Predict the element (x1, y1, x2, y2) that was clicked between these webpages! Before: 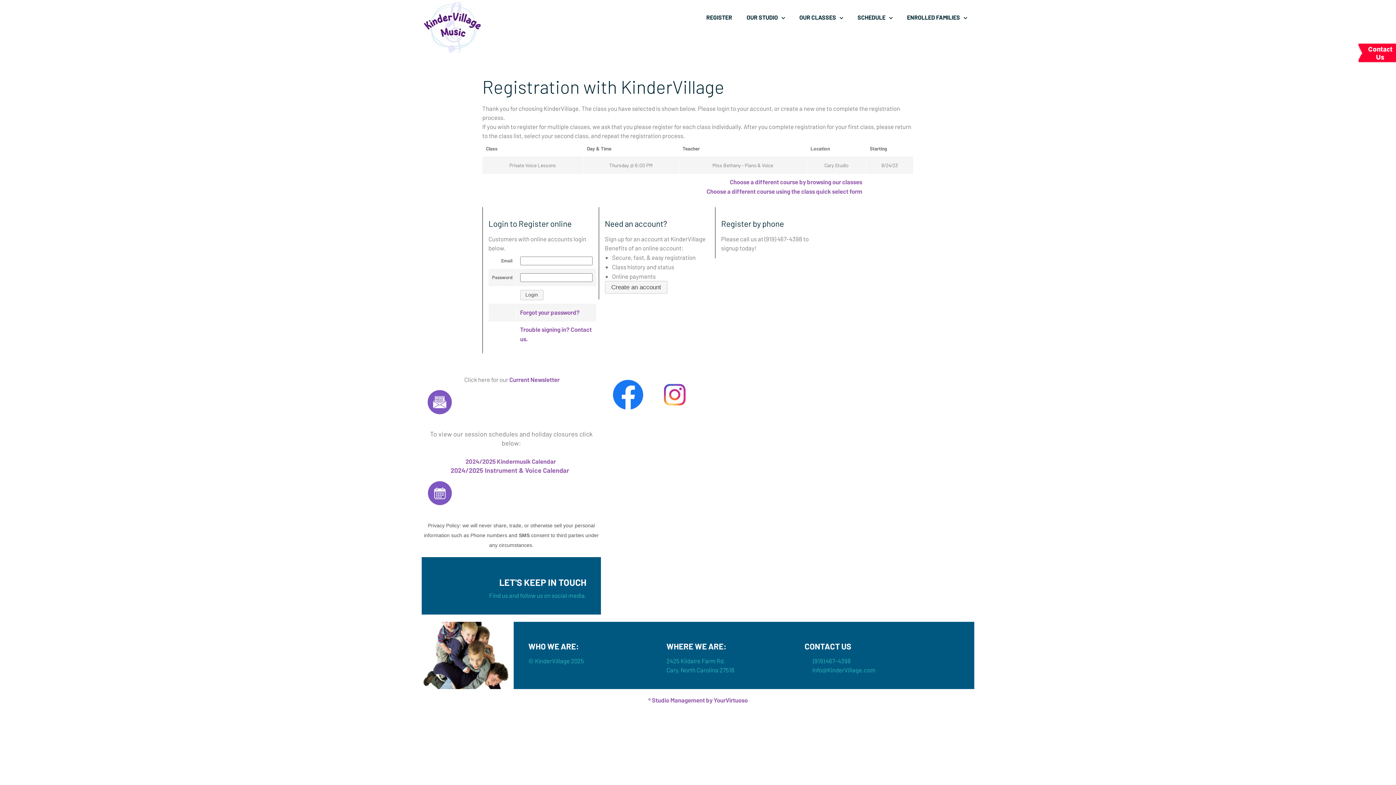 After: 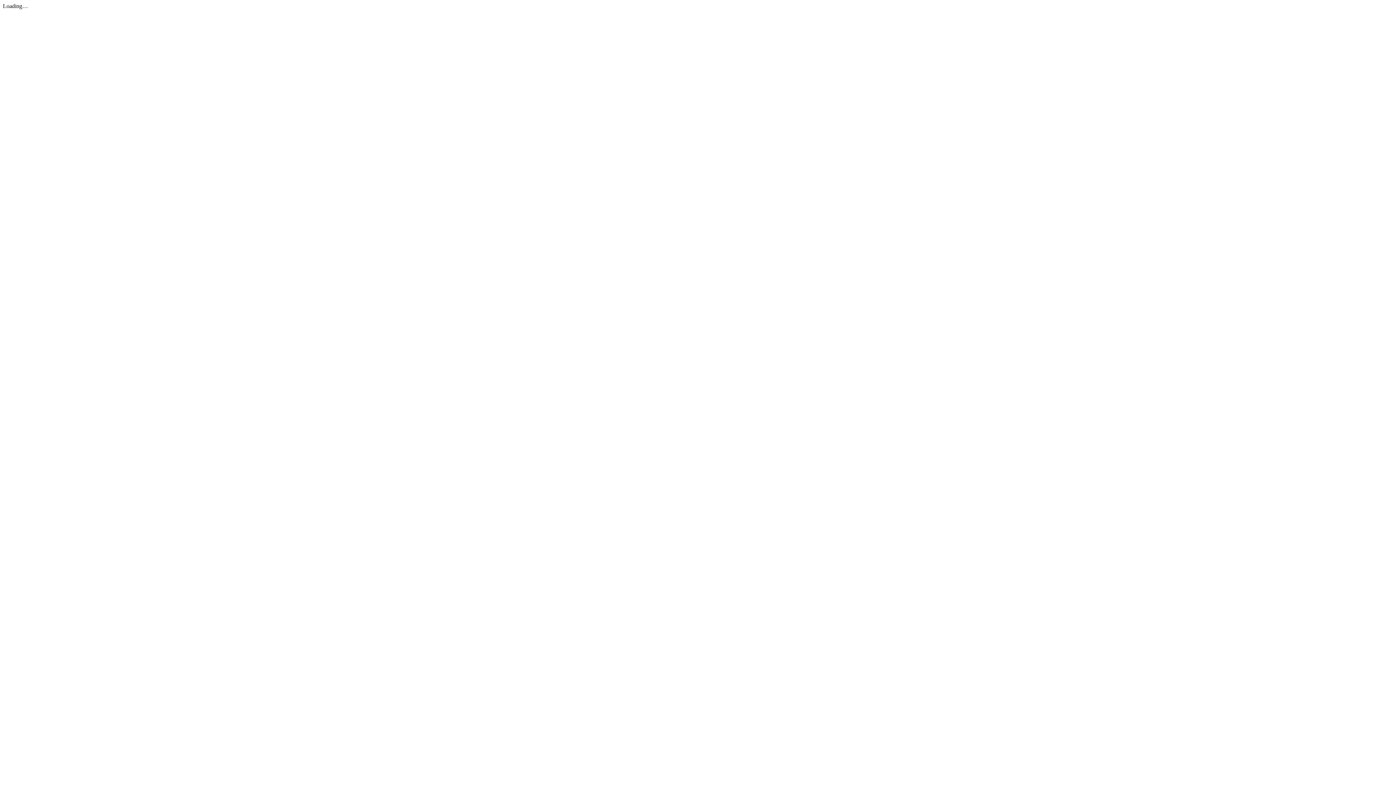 Action: label: 2024/2025 Kindermusik Calendar bbox: (465, 457, 555, 465)